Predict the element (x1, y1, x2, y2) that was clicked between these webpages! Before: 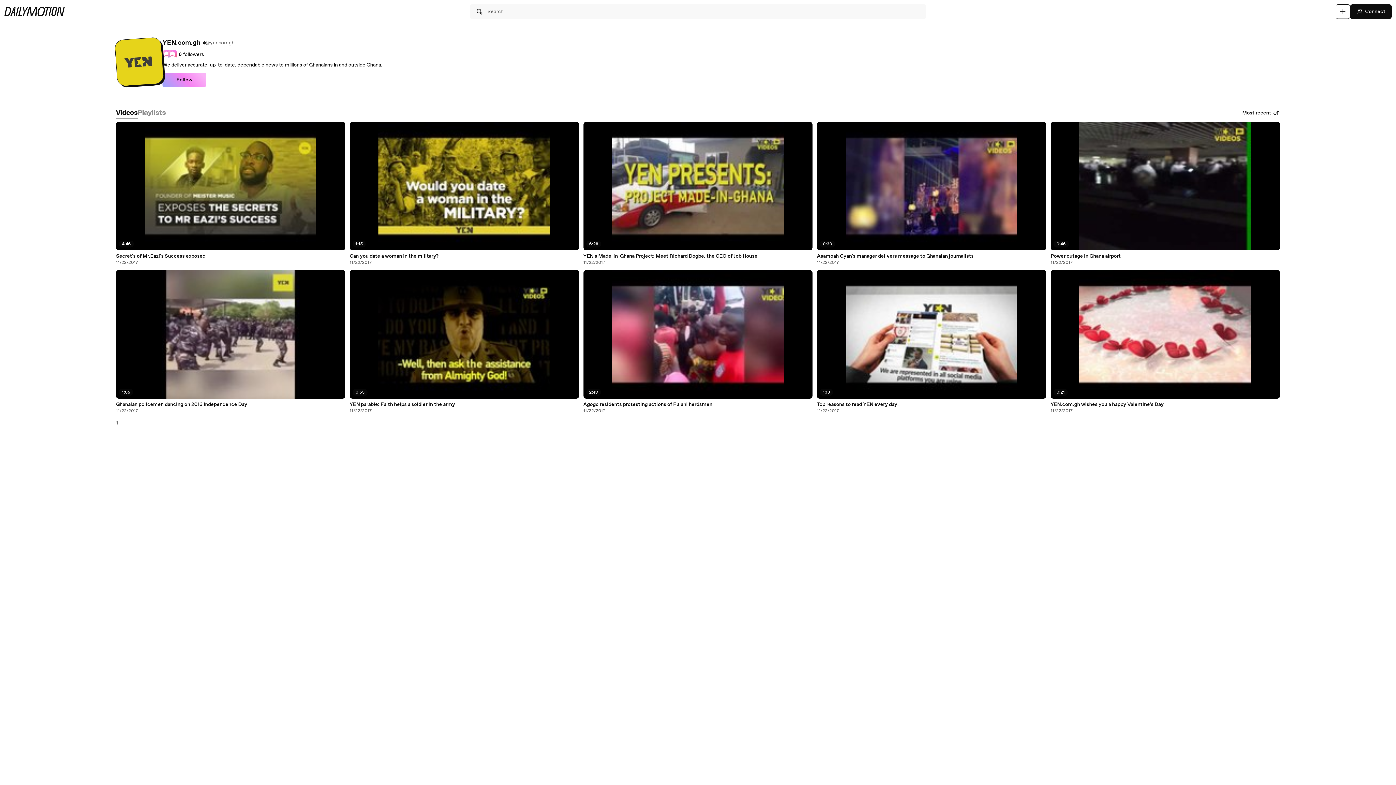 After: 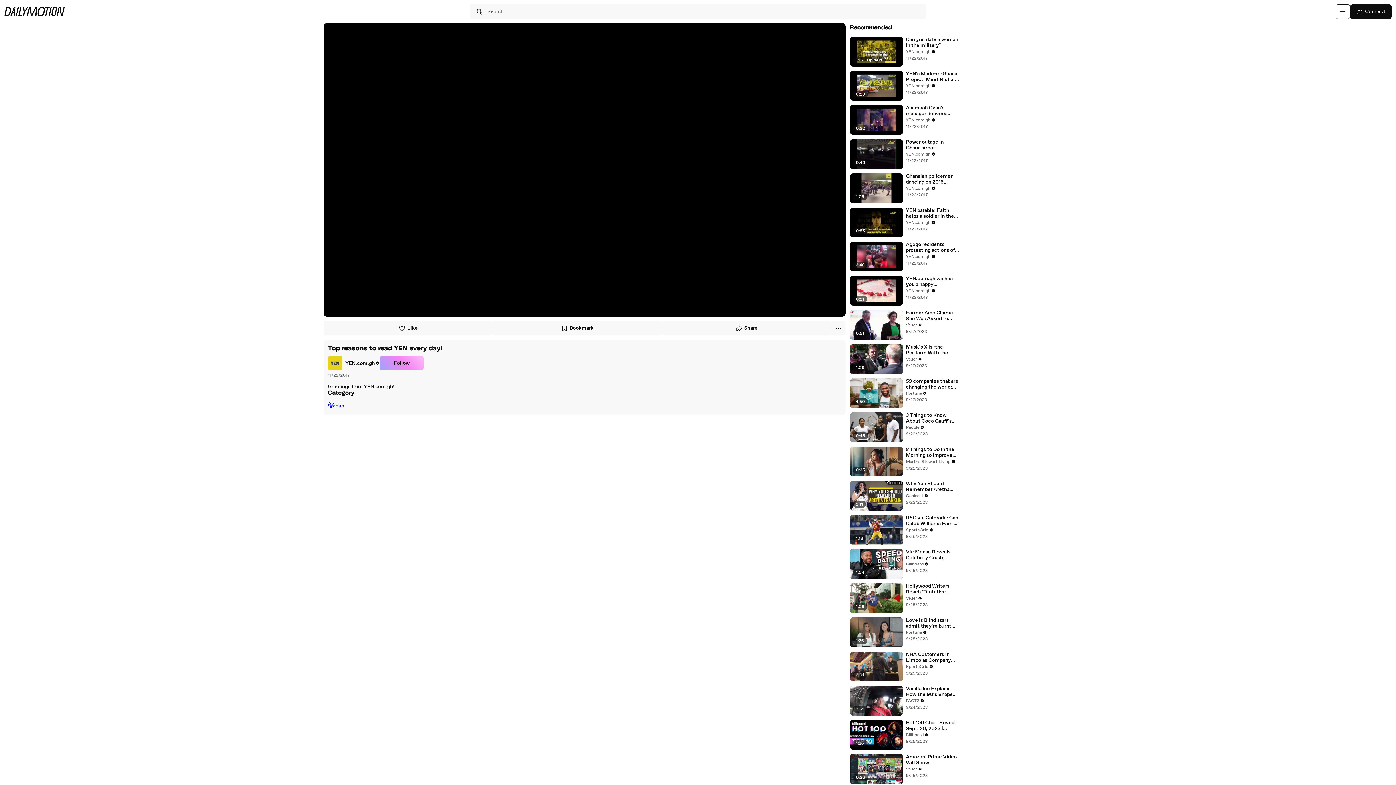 Action: bbox: (817, 401, 1046, 407) label: Top reasons to read YEN every day!